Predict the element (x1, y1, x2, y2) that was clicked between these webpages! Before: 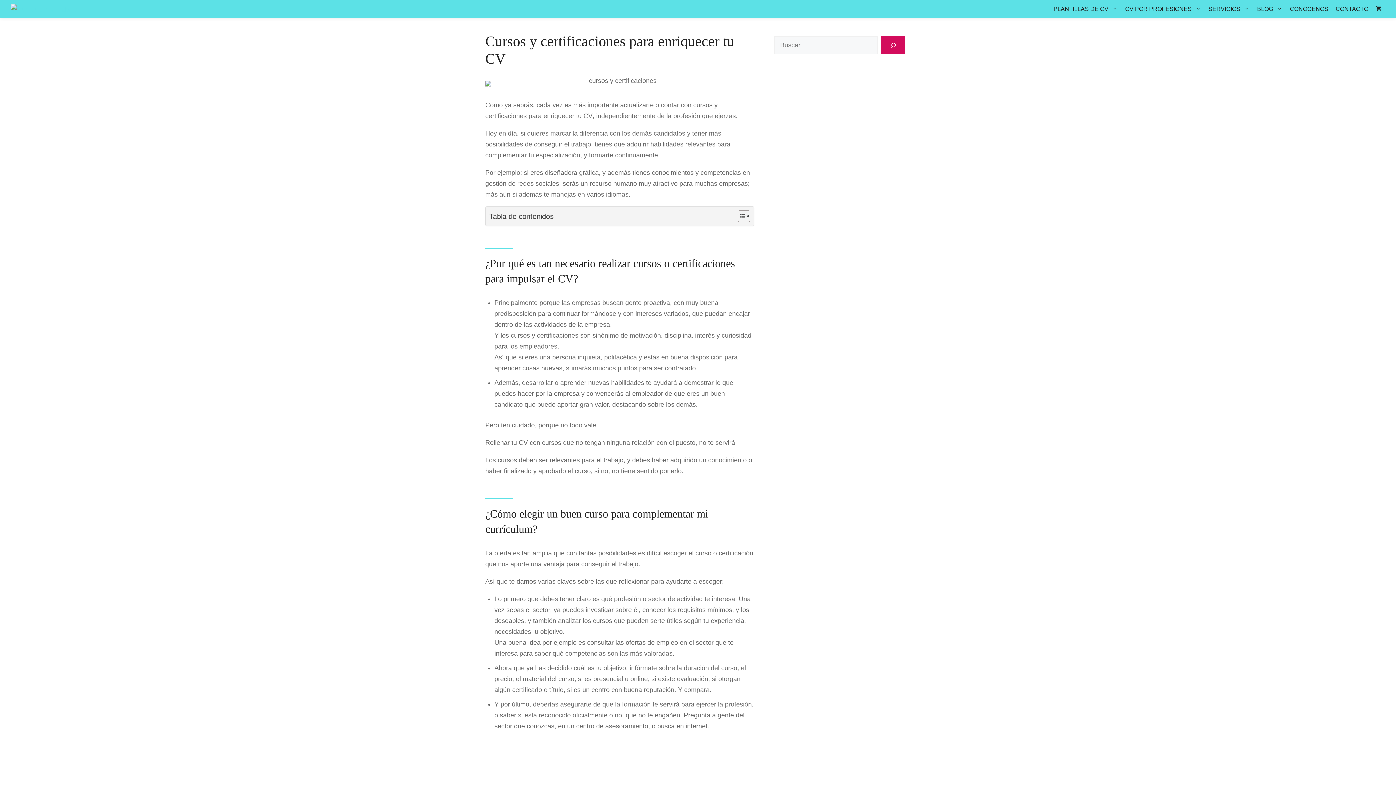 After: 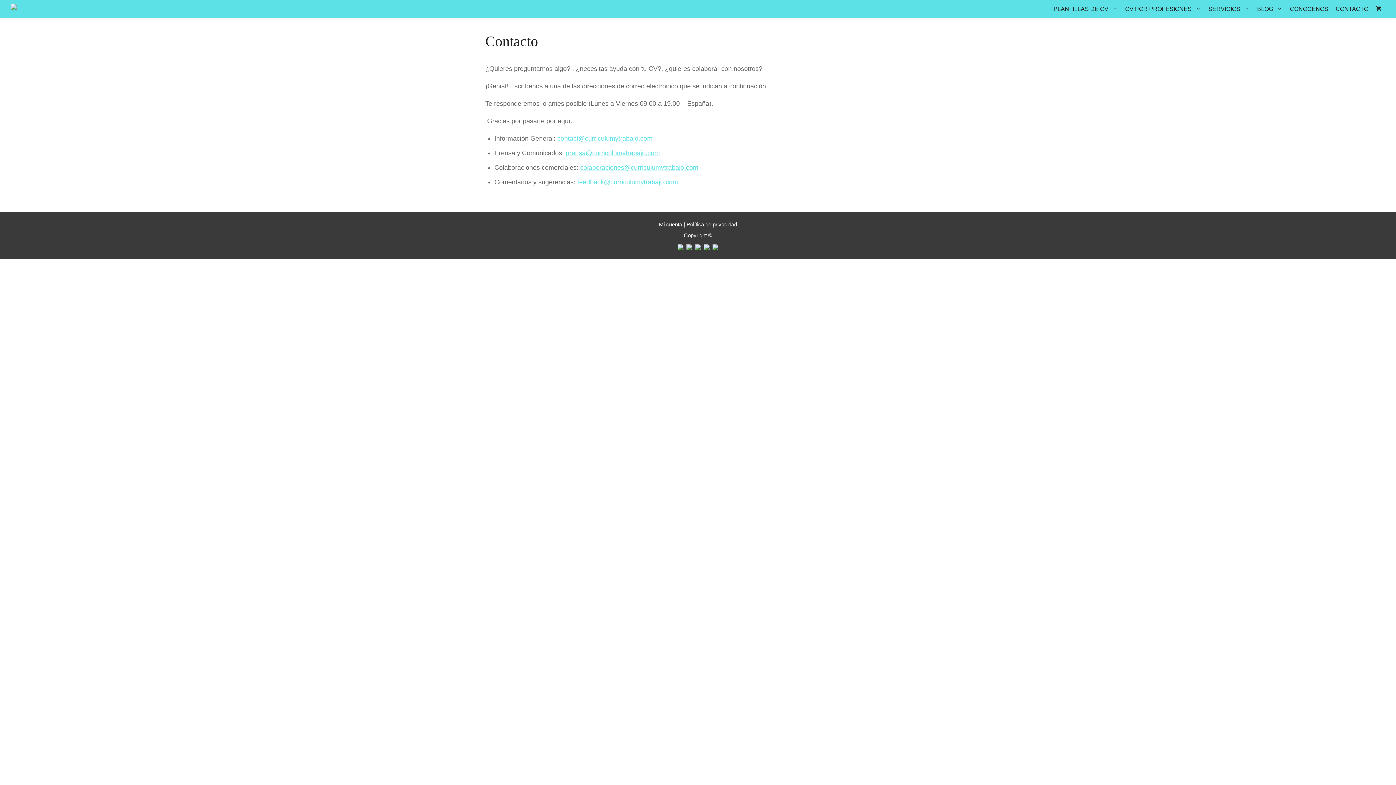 Action: label: CONTACTO bbox: (1332, 1, 1372, 16)